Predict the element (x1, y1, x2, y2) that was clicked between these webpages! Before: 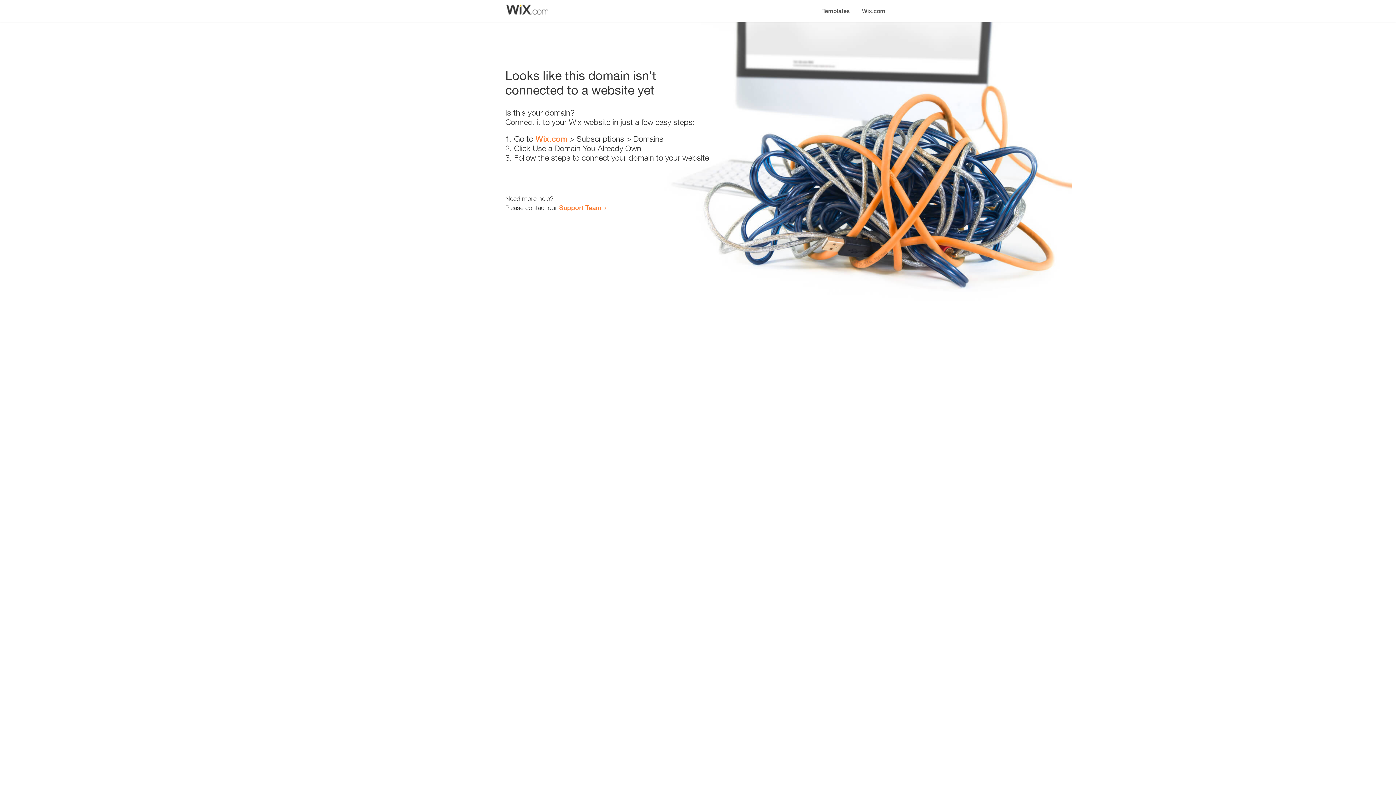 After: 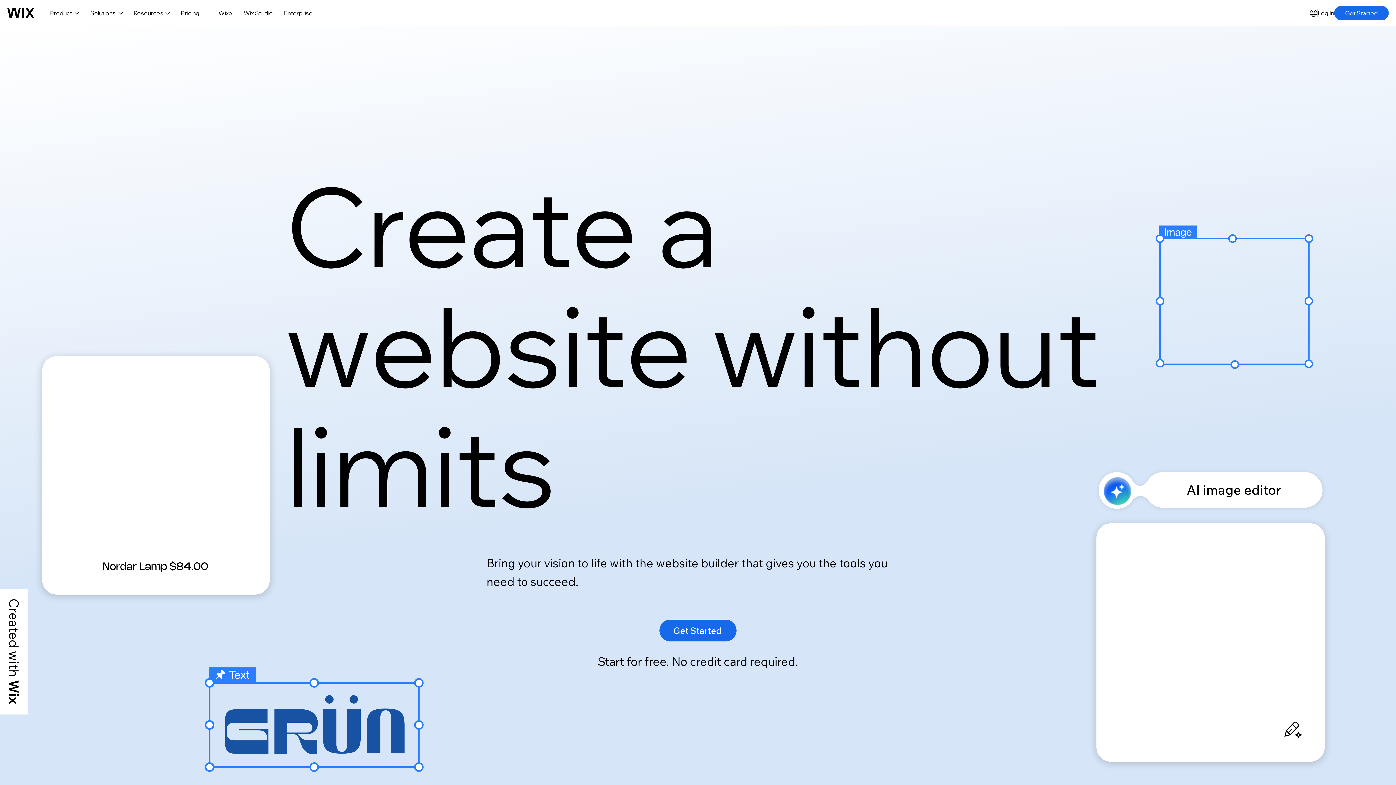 Action: bbox: (535, 134, 567, 143) label: Wix.com